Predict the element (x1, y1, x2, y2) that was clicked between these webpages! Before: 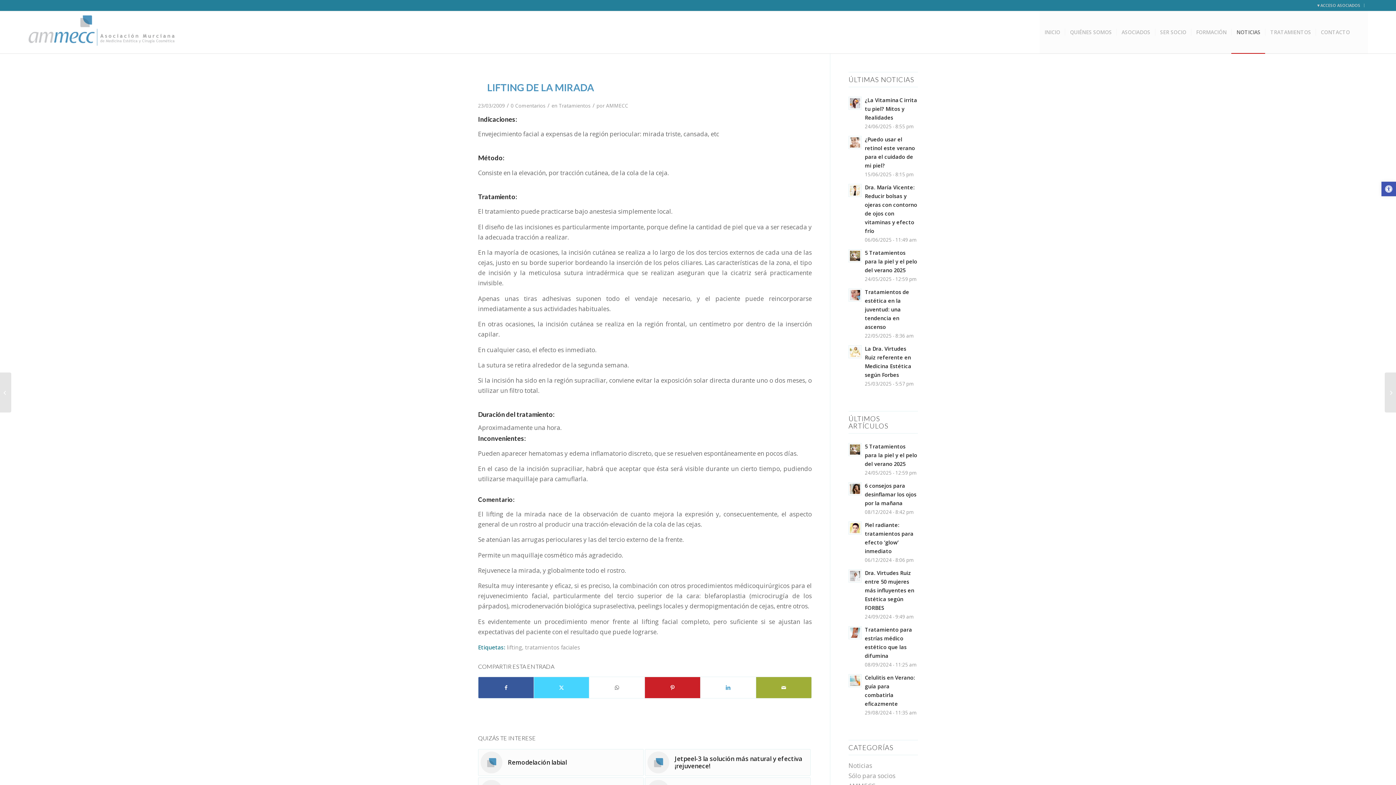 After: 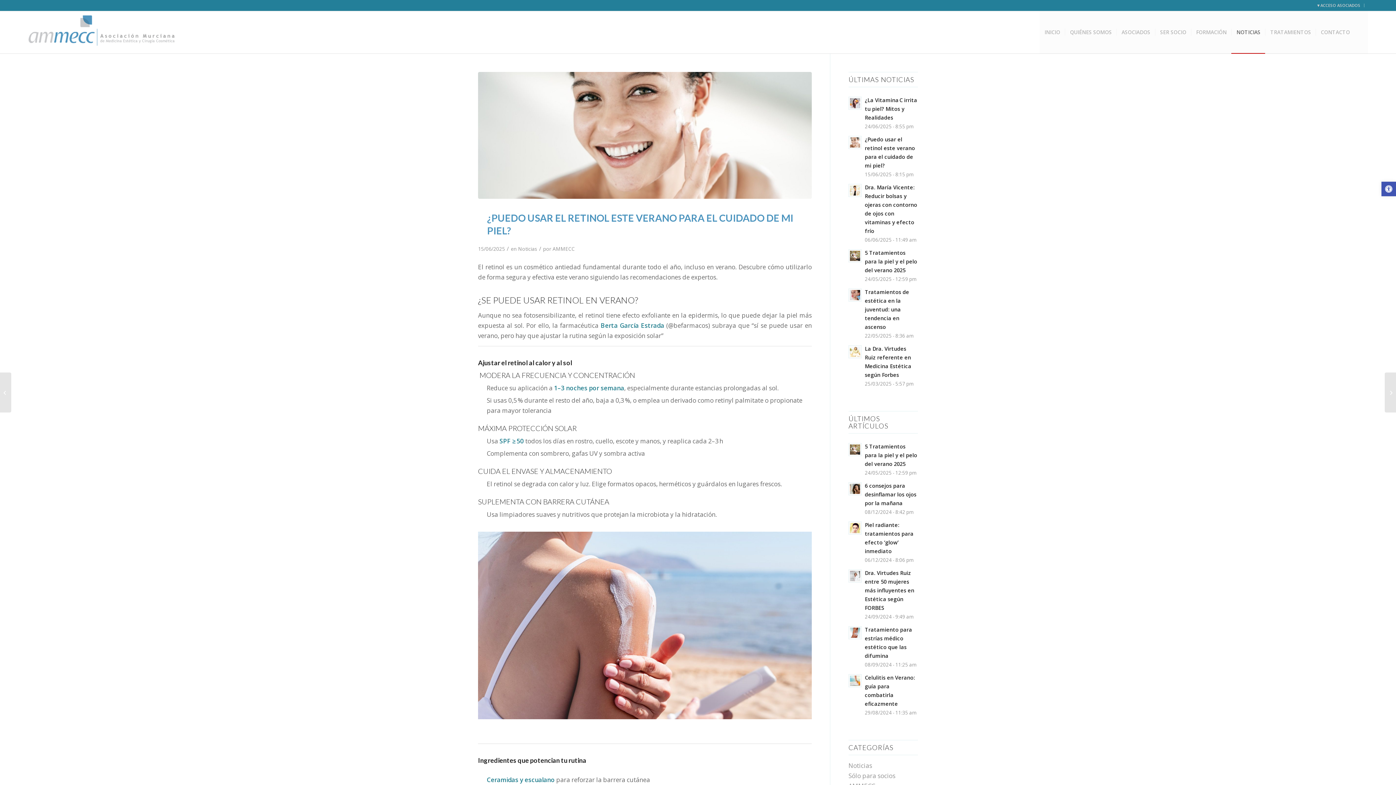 Action: bbox: (848, 136, 861, 149)